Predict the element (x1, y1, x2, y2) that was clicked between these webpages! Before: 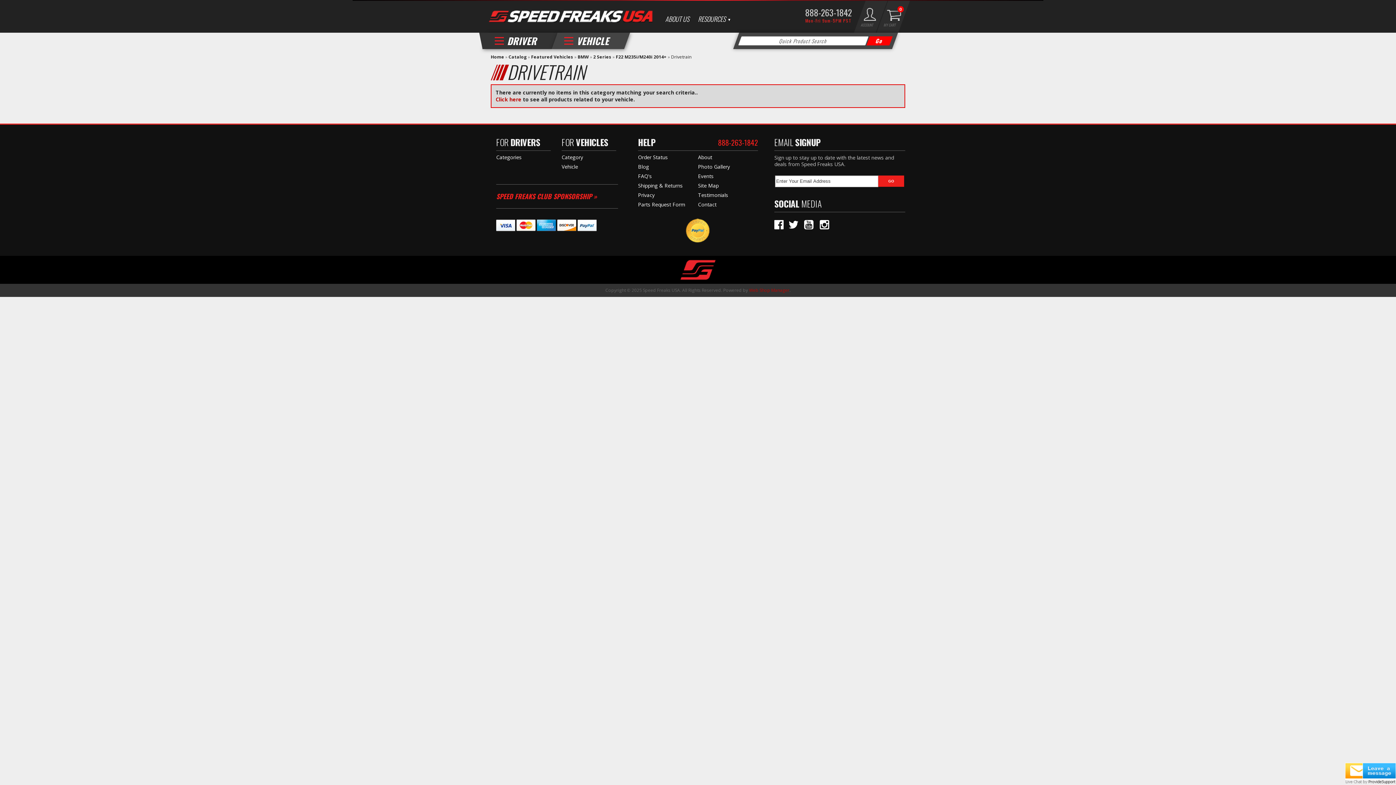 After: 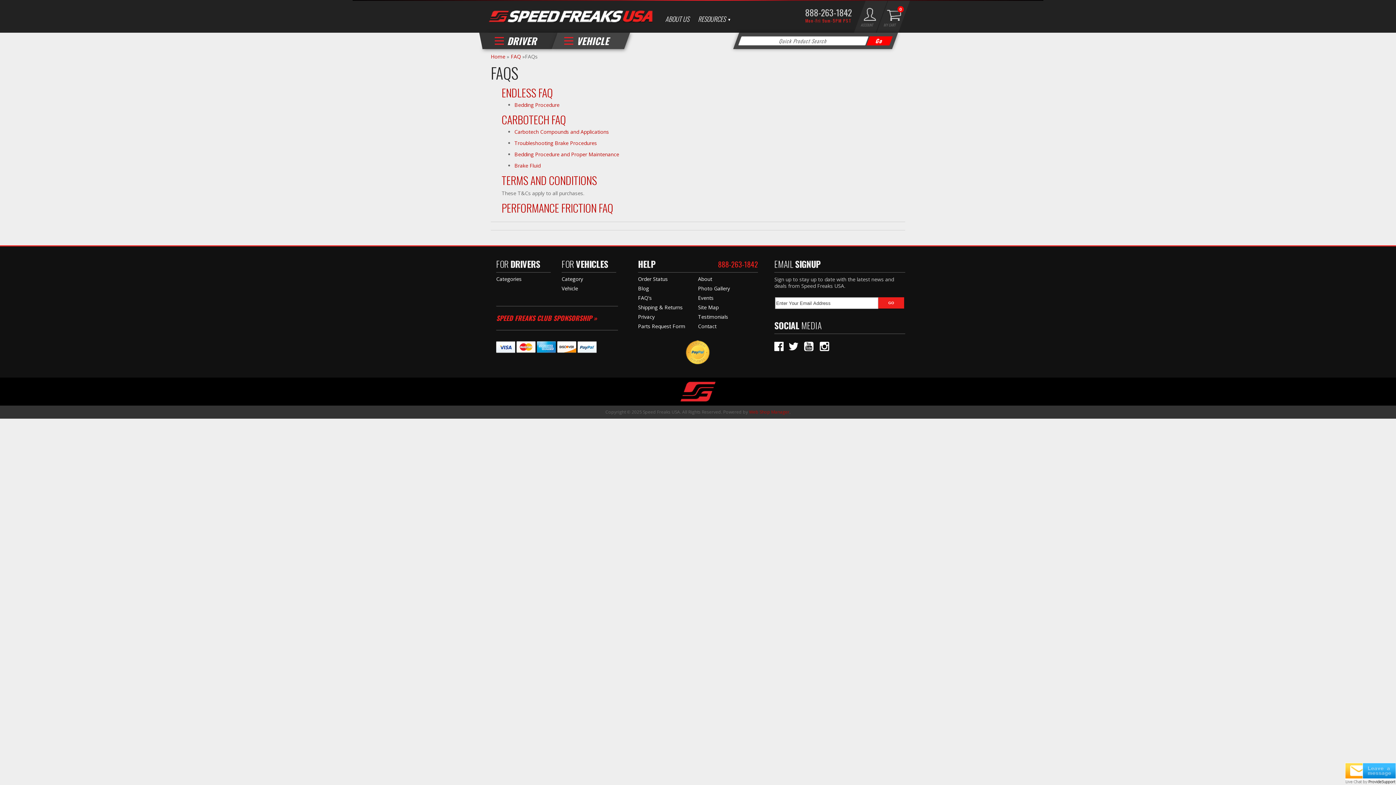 Action: label: FAQ's bbox: (638, 172, 651, 179)